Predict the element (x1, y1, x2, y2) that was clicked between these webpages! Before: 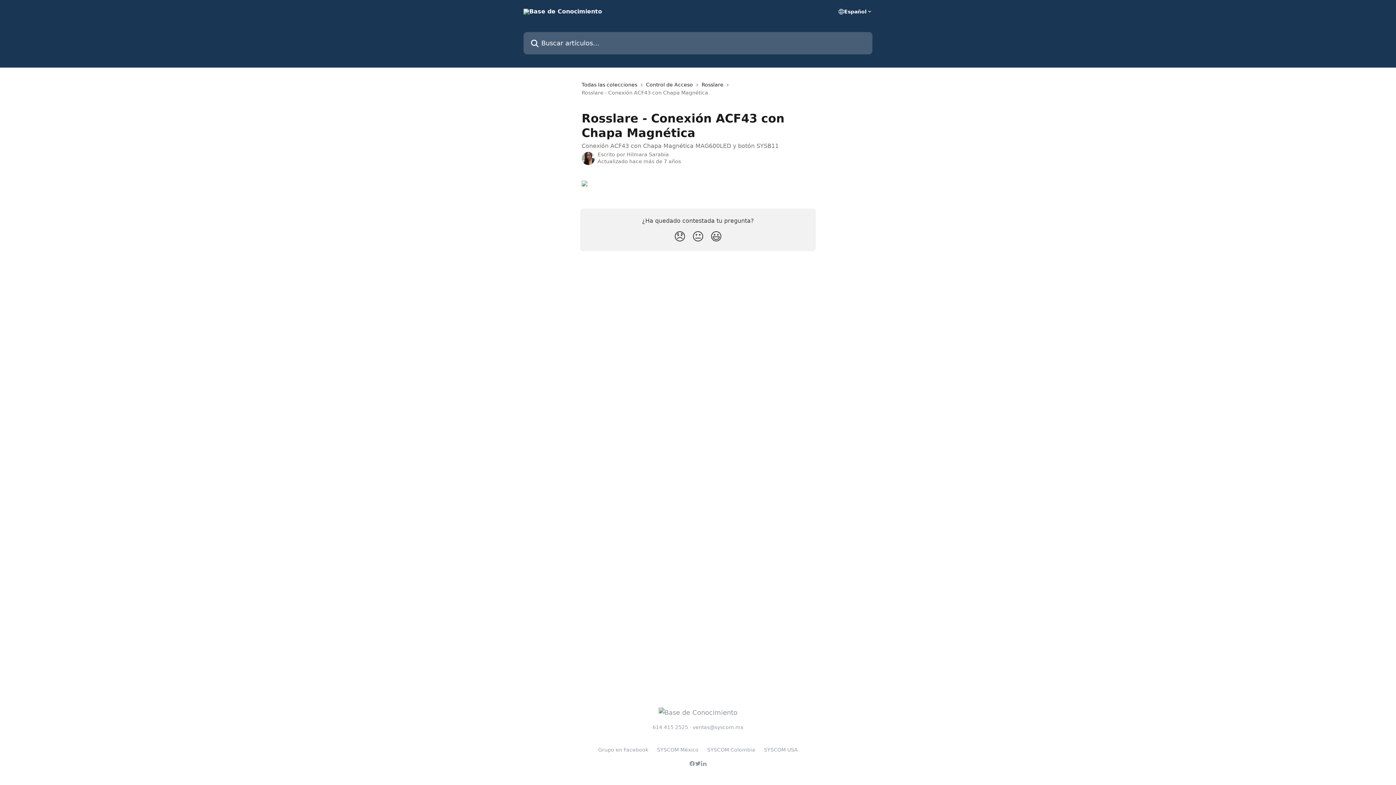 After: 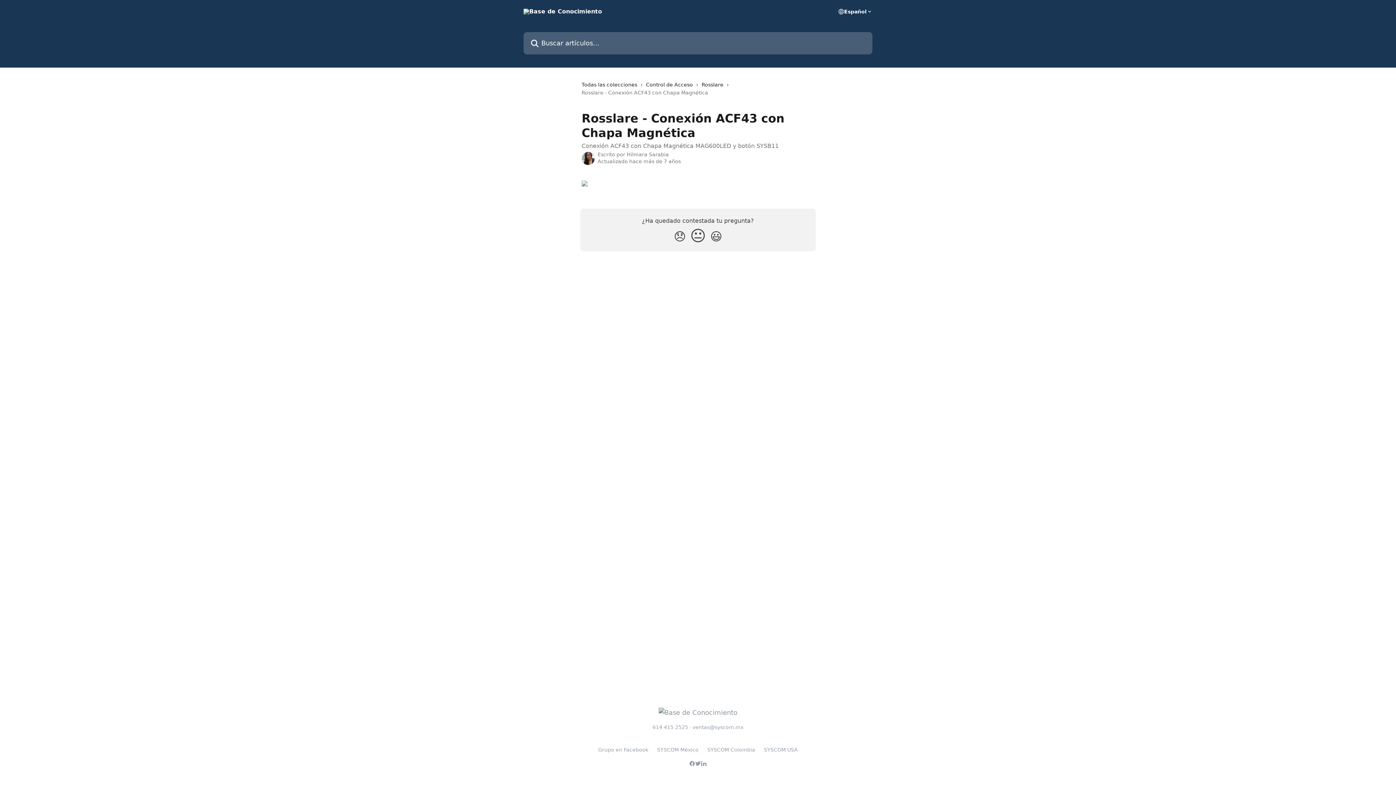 Action: label: Reacción: imparcial bbox: (689, 226, 707, 246)